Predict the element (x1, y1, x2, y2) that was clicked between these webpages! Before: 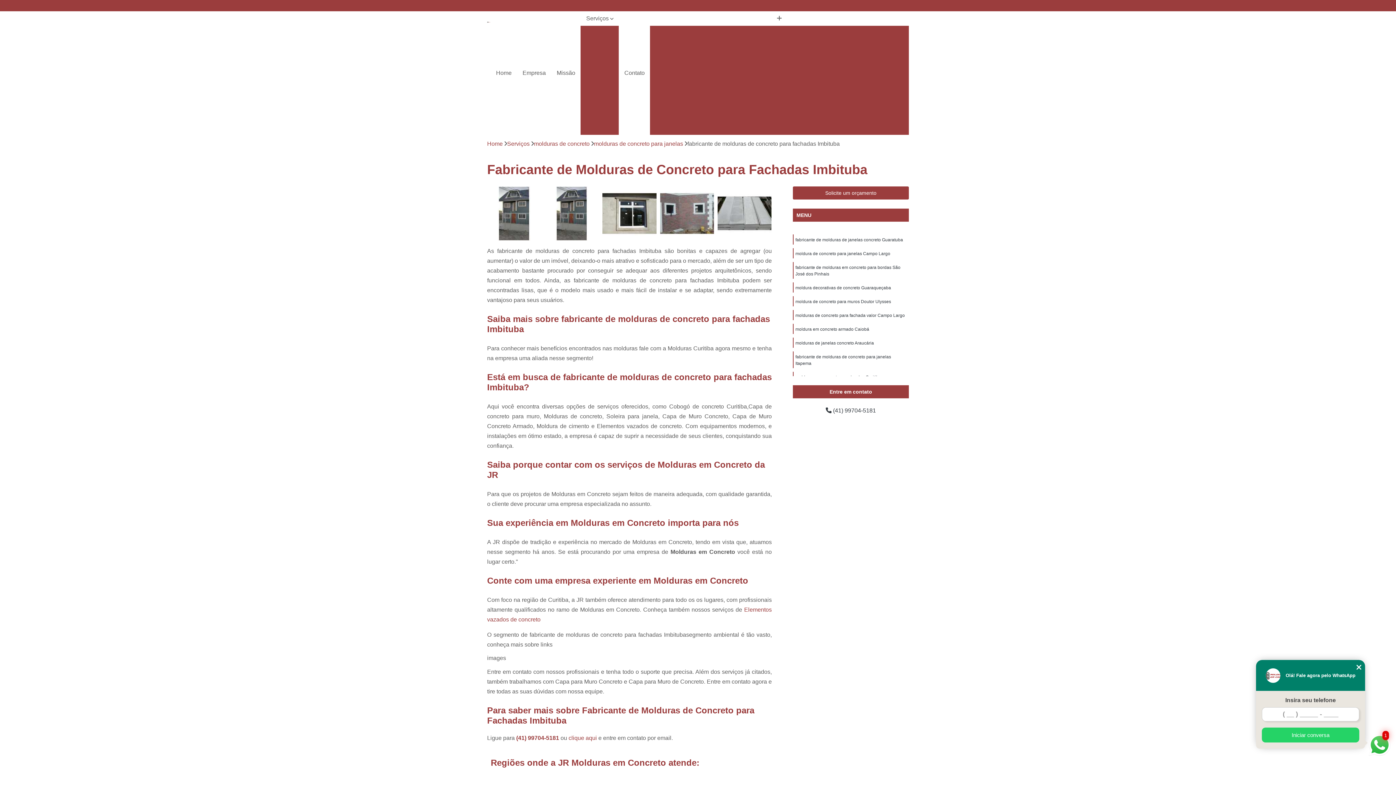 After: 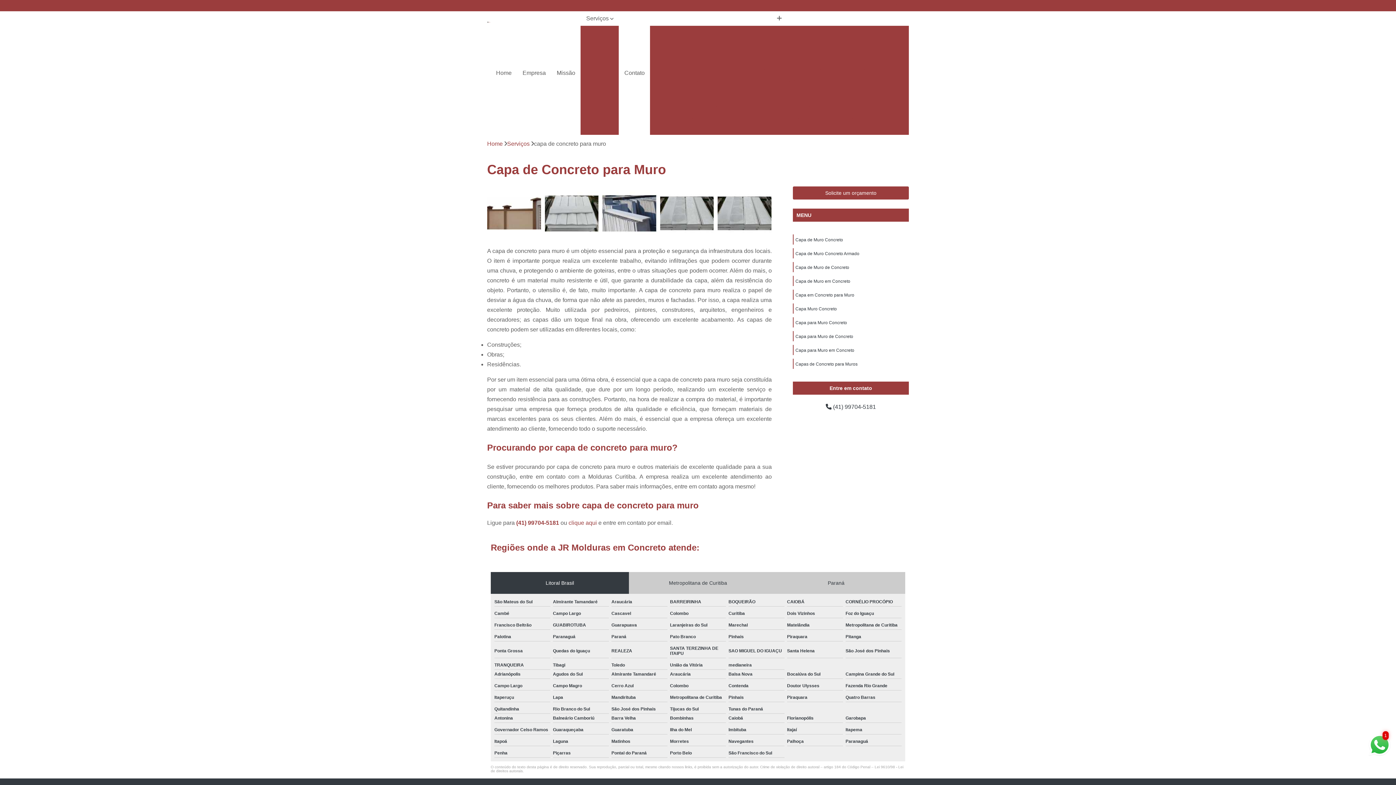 Action: bbox: (580, 25, 619, 51) label: Capa de concreto para muro